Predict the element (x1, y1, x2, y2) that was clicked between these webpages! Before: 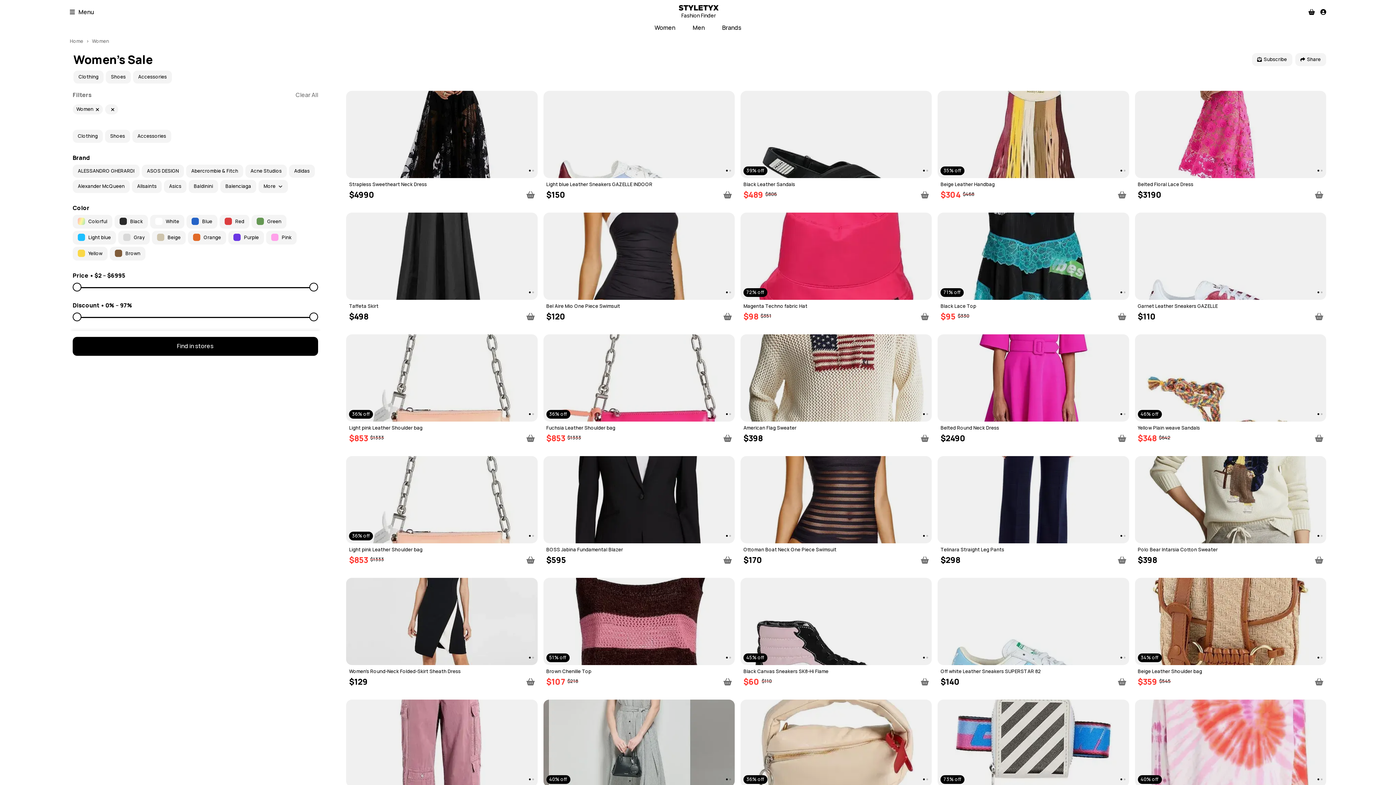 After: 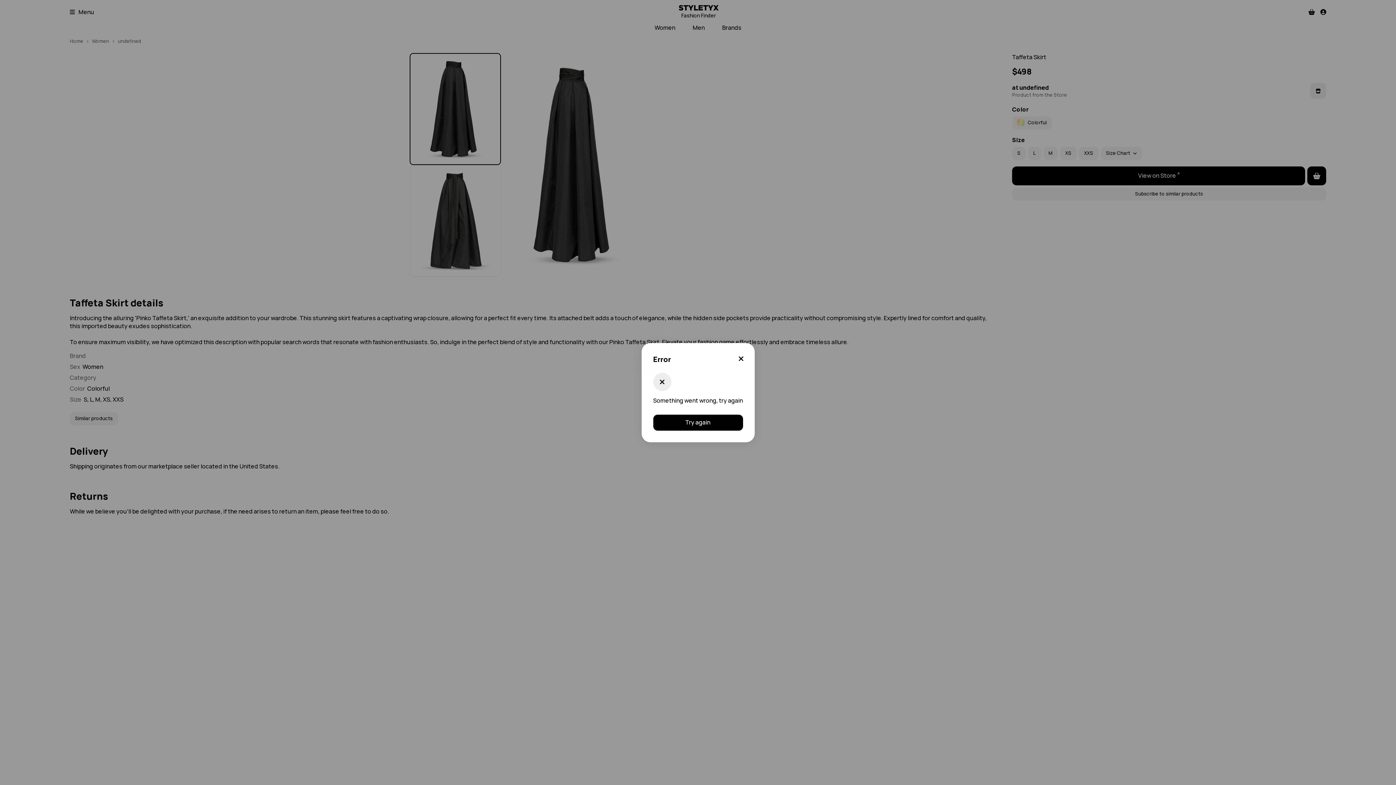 Action: bbox: (346, 212, 537, 300) label: Taffeta Skirt
$498